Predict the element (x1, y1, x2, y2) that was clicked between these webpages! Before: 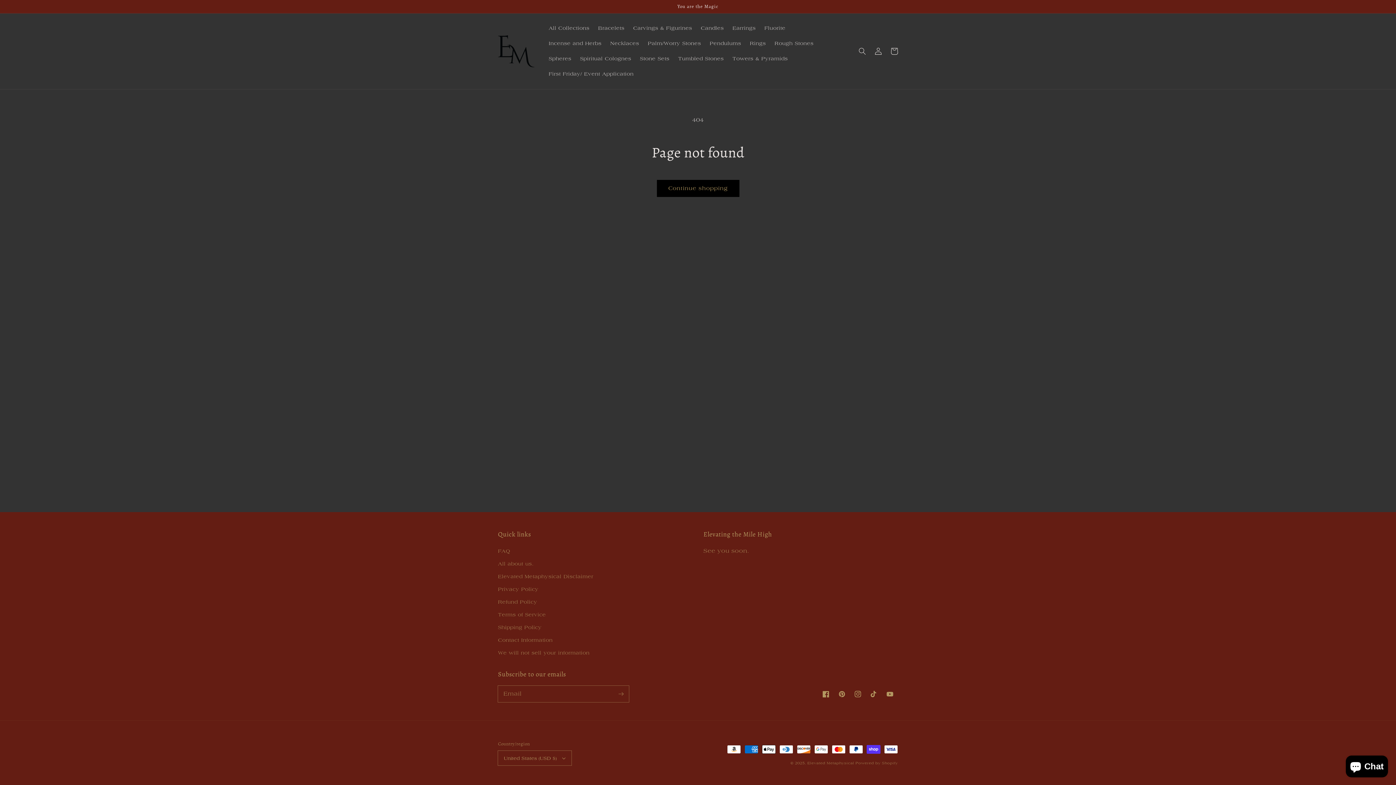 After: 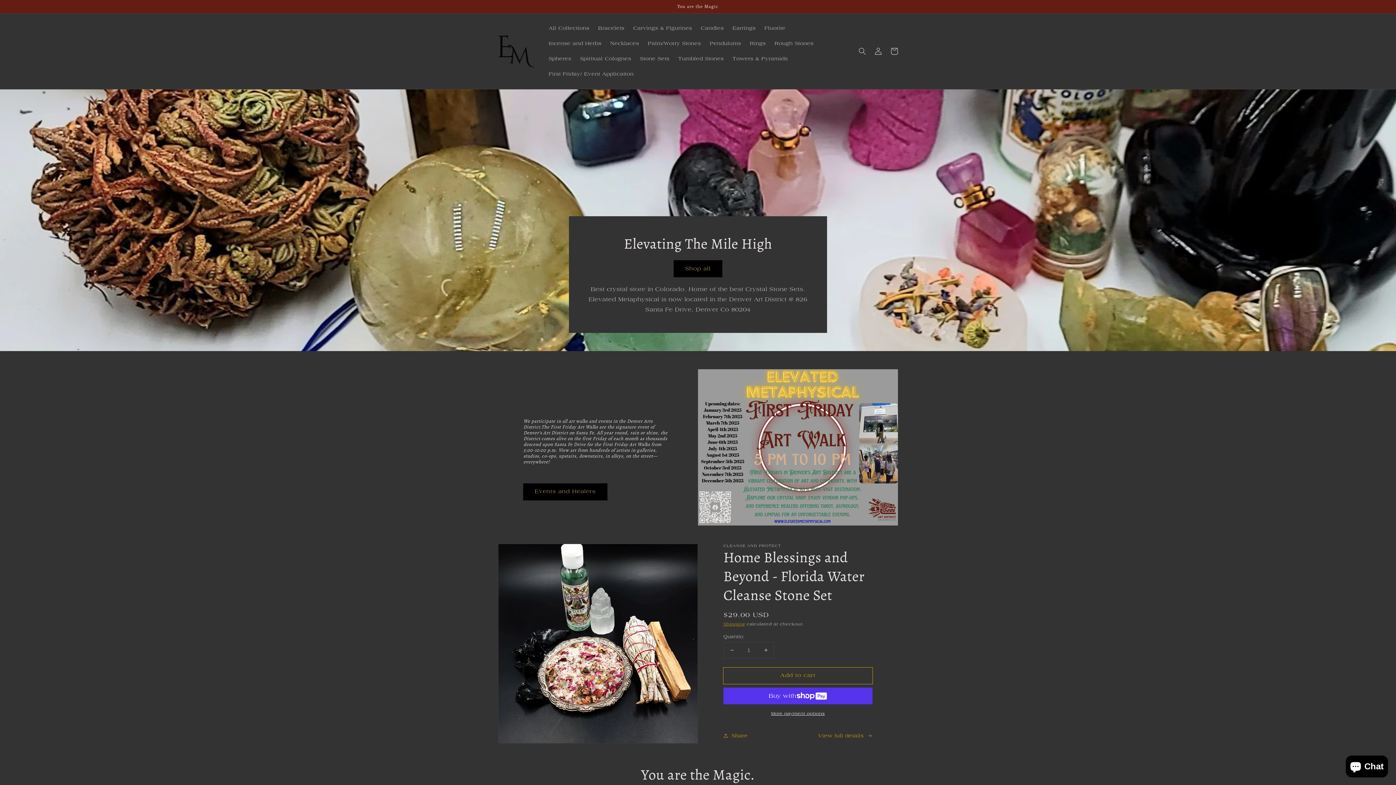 Action: bbox: (495, 32, 537, 70)